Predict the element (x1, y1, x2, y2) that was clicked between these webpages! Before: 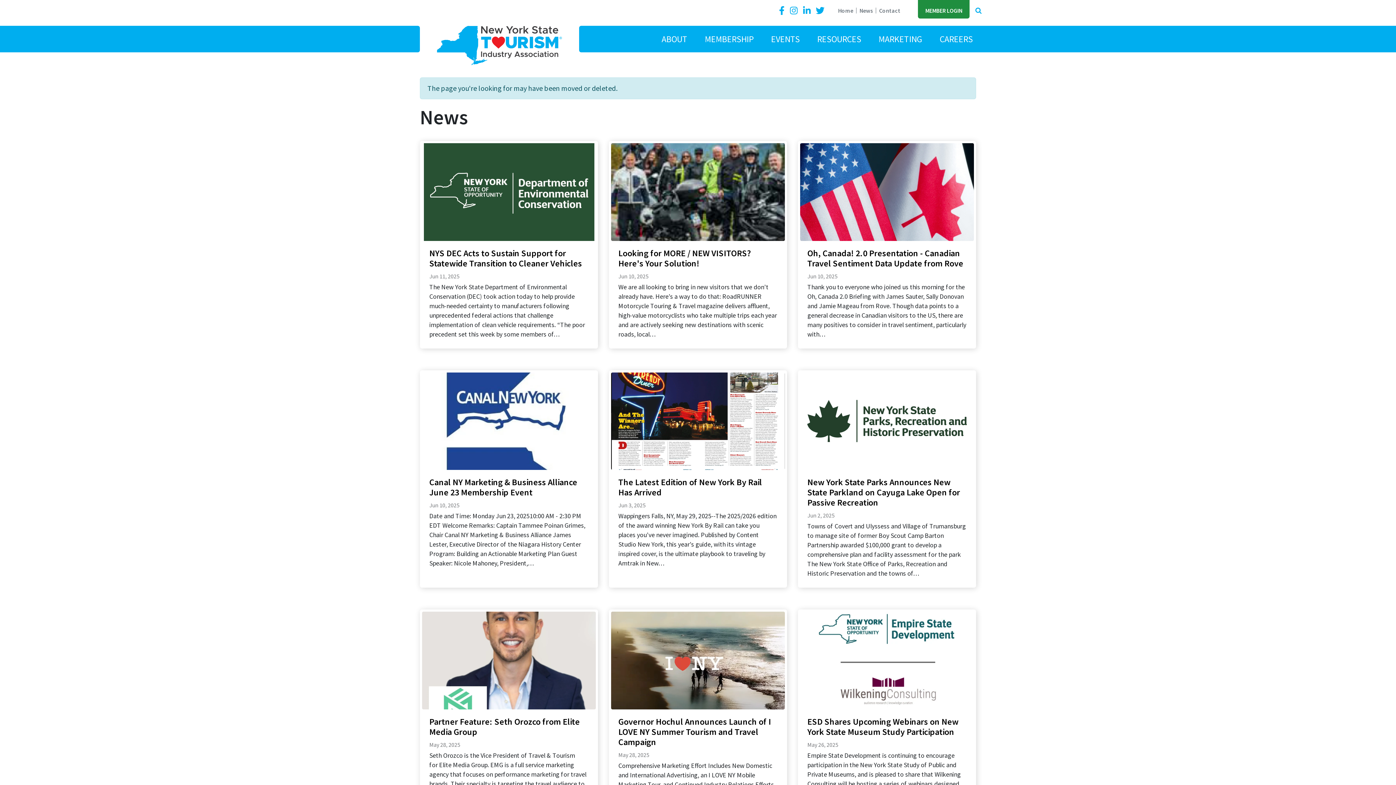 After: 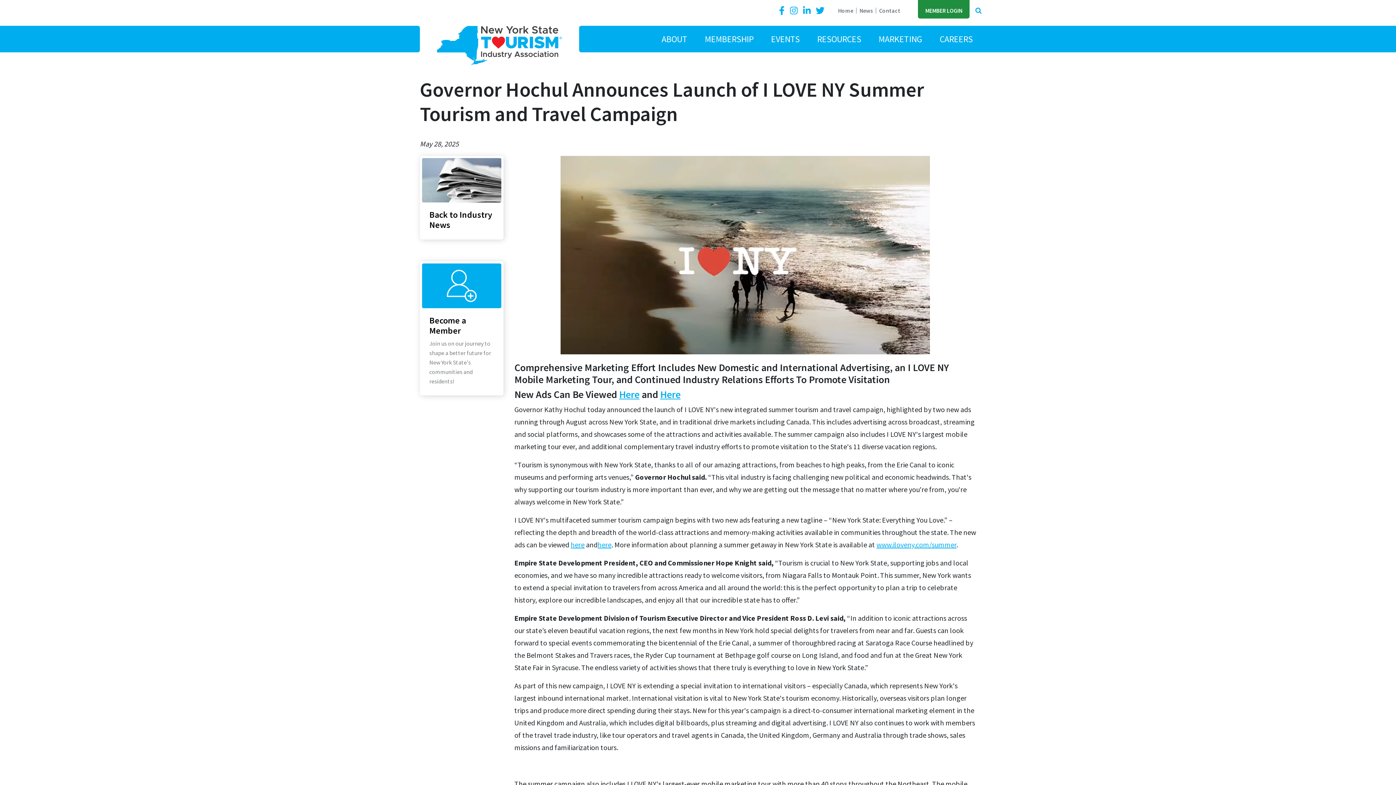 Action: label: Governor Hochul Announces Launch of I LOVE NY Summer Tourism and Travel Campaign
May 28, 2025
Comprehensive Marketing Effort Includes New Domestic and International Advertising, an I LOVE NY Mobile Marketing Tour, and Continued Industry Relations Efforts To Promote Visitation New Ads Can Be Viewed Here and Here Governor Kathy Hochul today announced the launch of I LOVE NY's new integrated… bbox: (609, 609, 787, 827)